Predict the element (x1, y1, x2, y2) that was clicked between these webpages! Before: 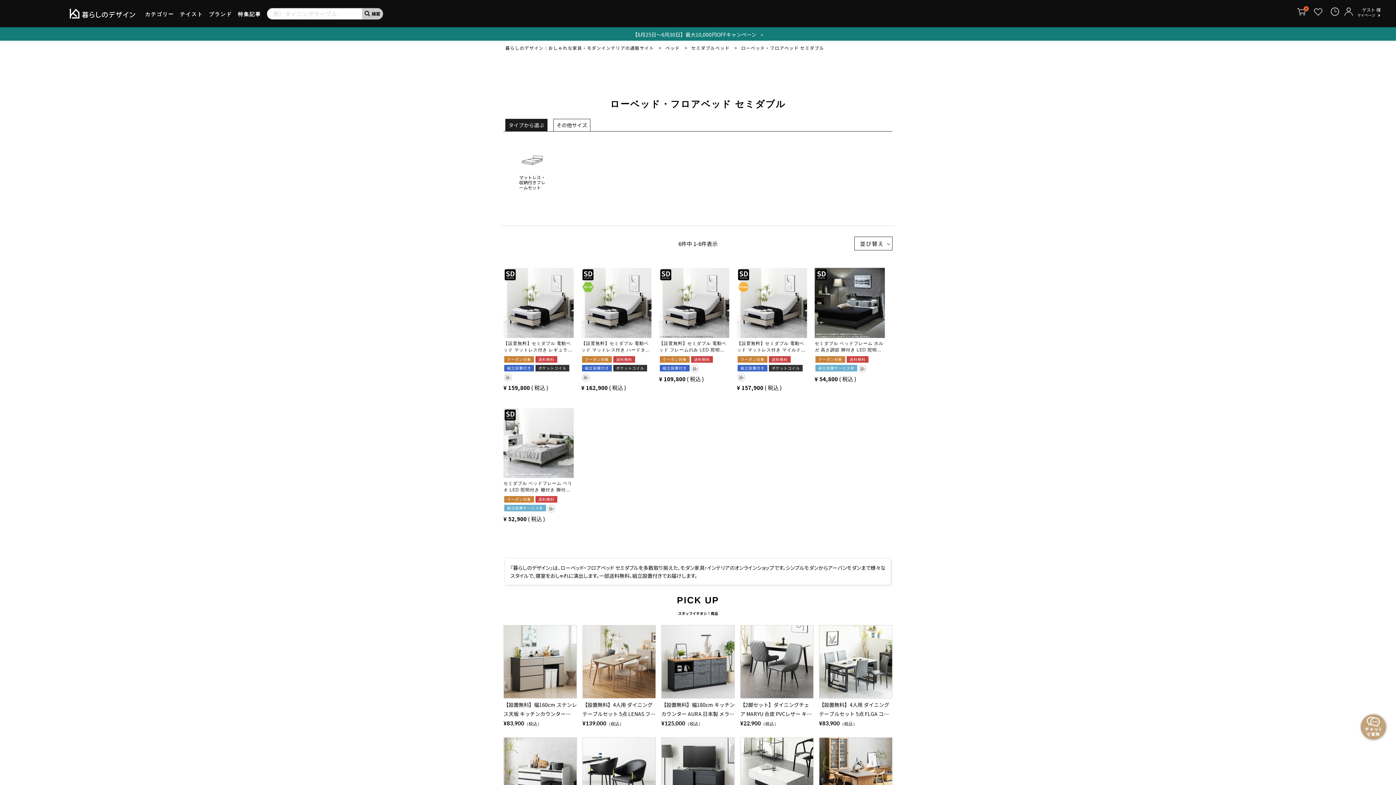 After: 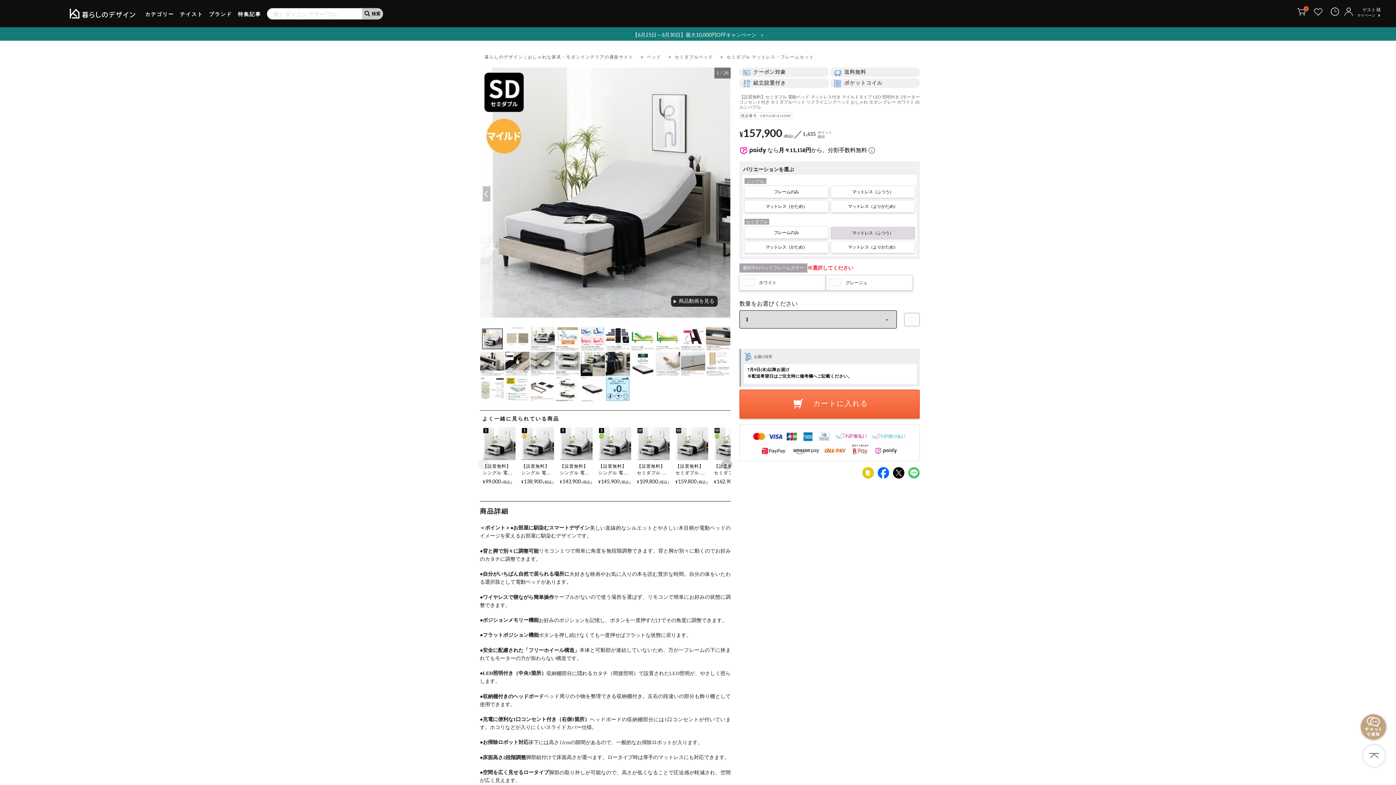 Action: bbox: (737, 268, 807, 338)